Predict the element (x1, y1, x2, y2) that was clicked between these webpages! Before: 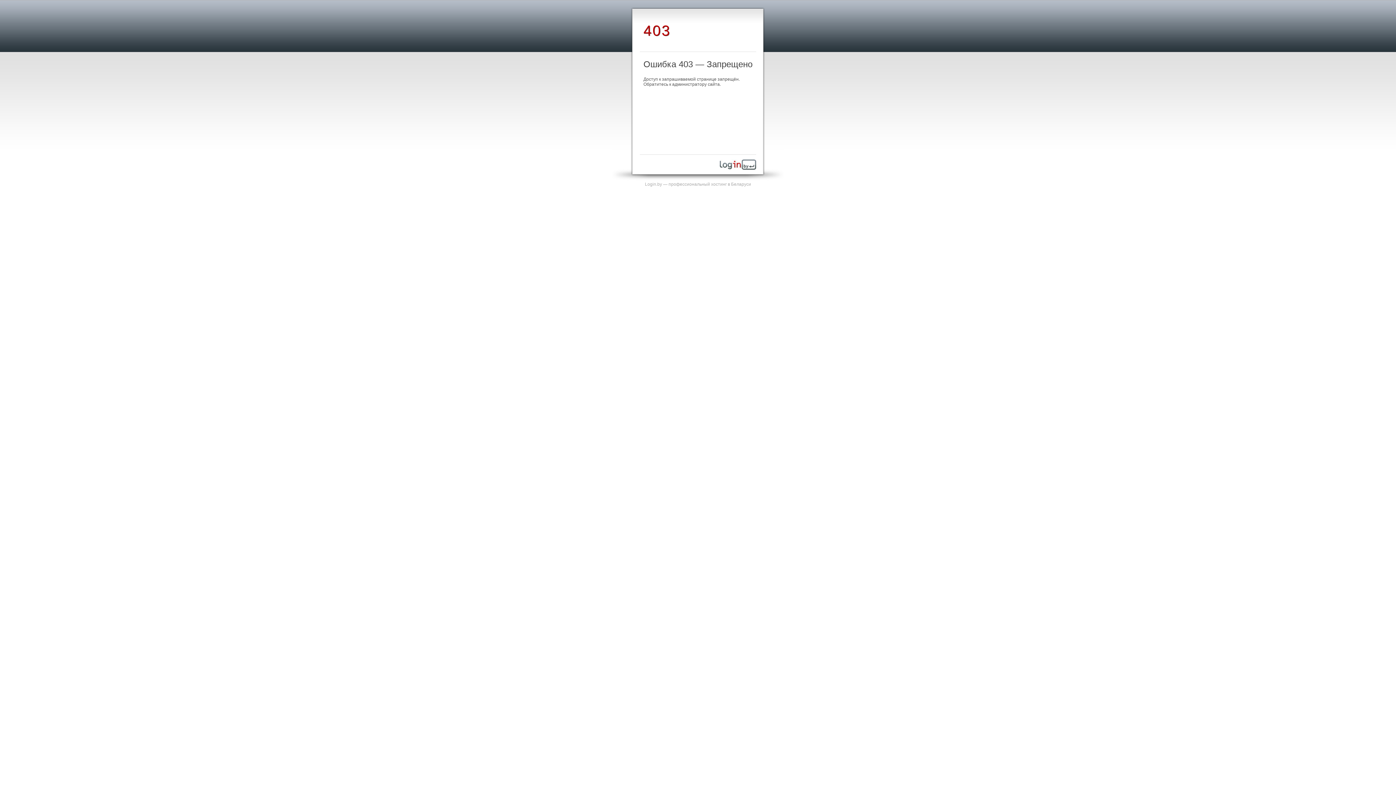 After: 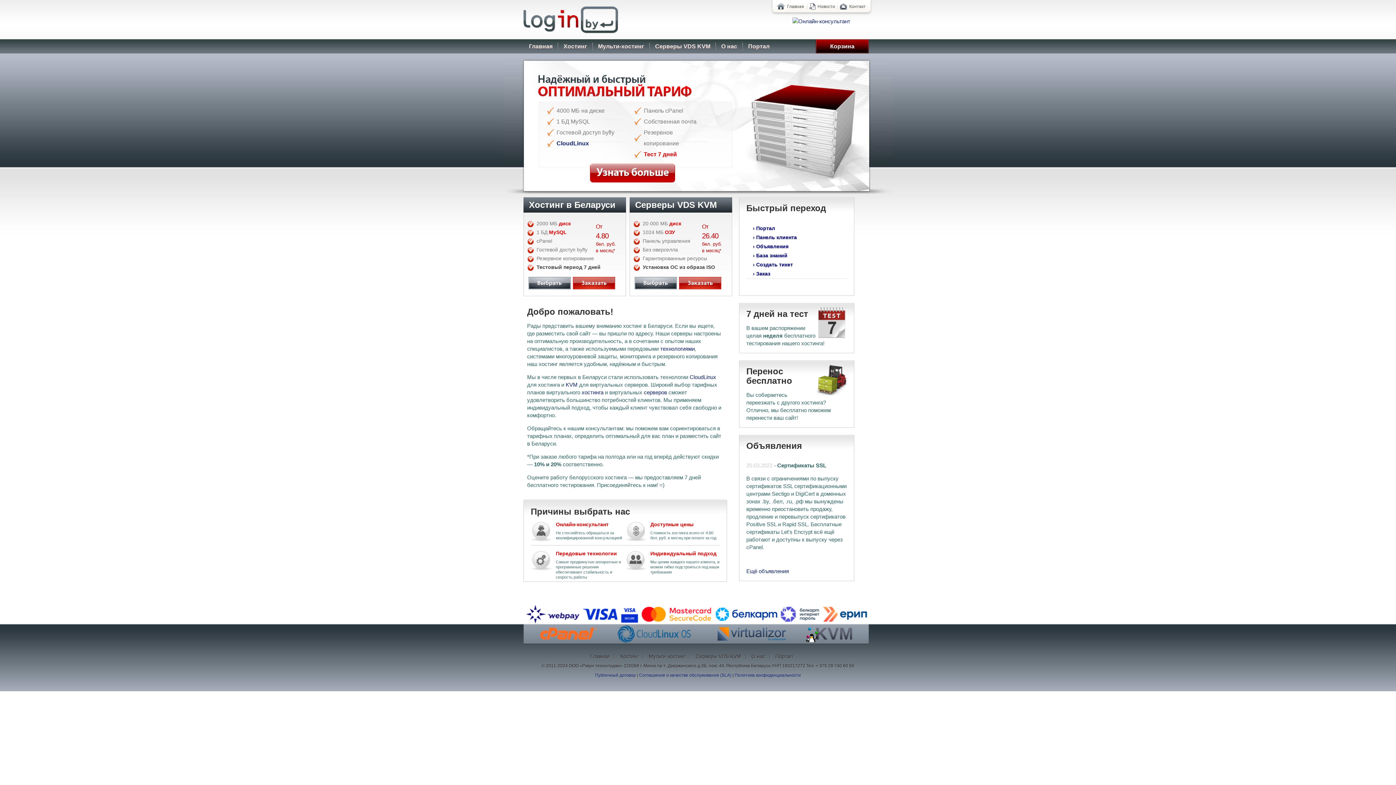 Action: bbox: (720, 165, 756, 170)